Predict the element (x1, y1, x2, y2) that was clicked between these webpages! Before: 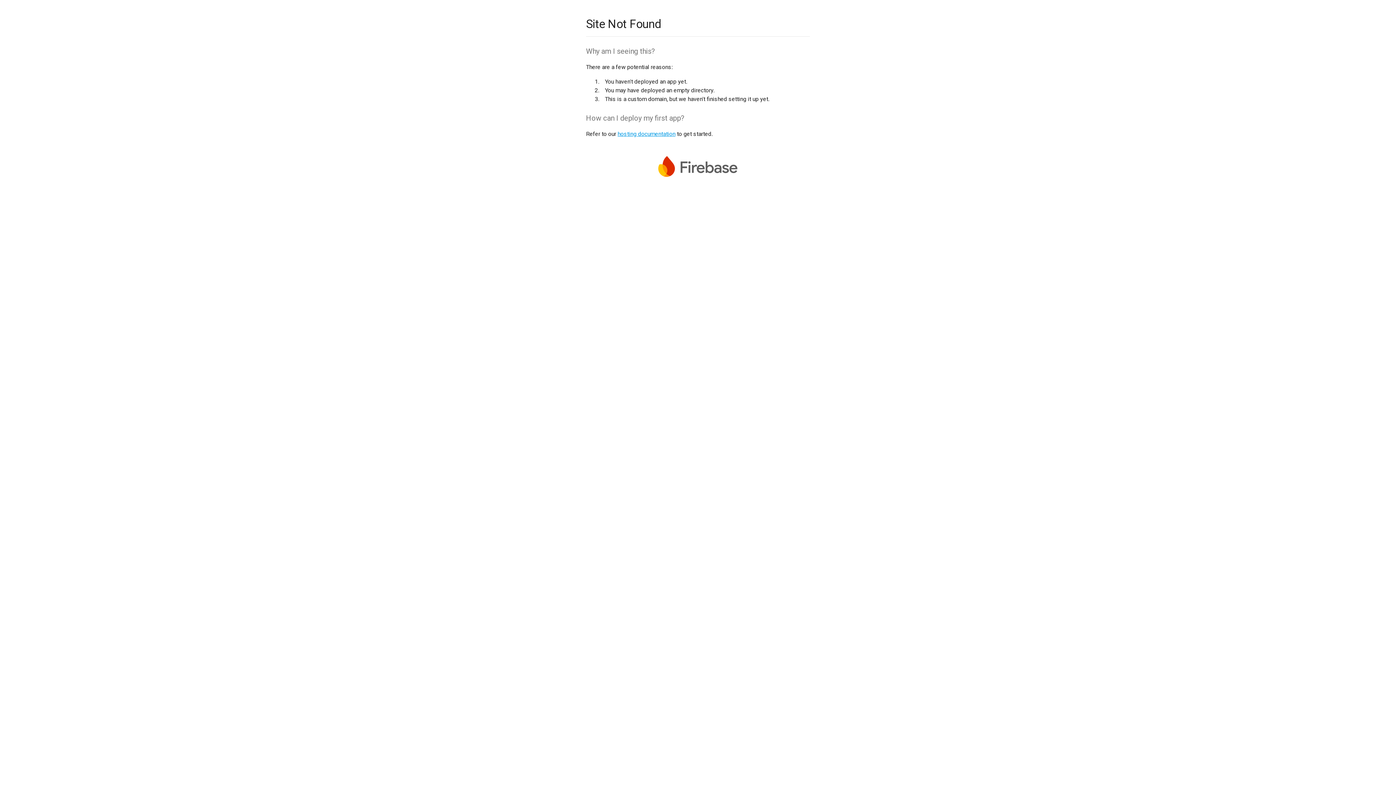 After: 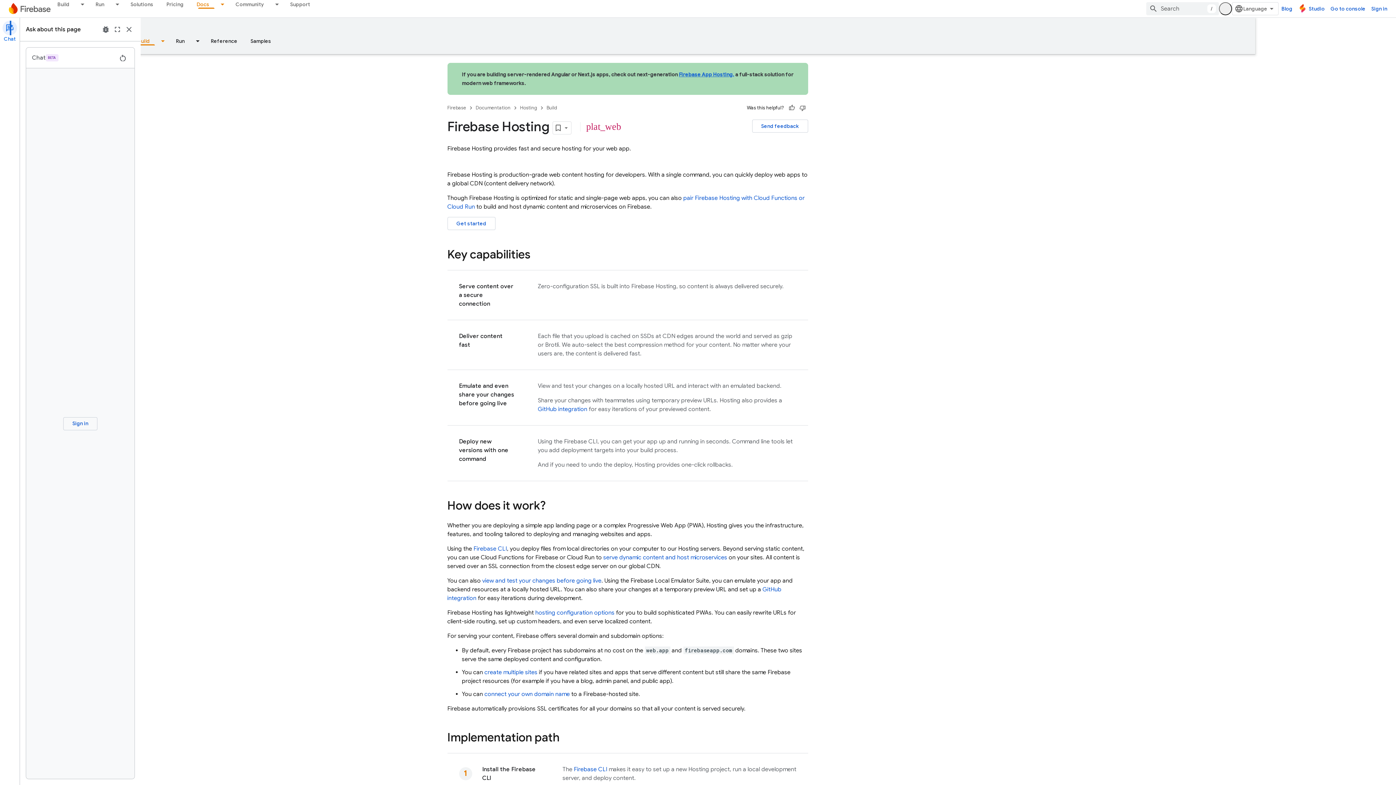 Action: bbox: (617, 130, 675, 137) label: hosting documentation